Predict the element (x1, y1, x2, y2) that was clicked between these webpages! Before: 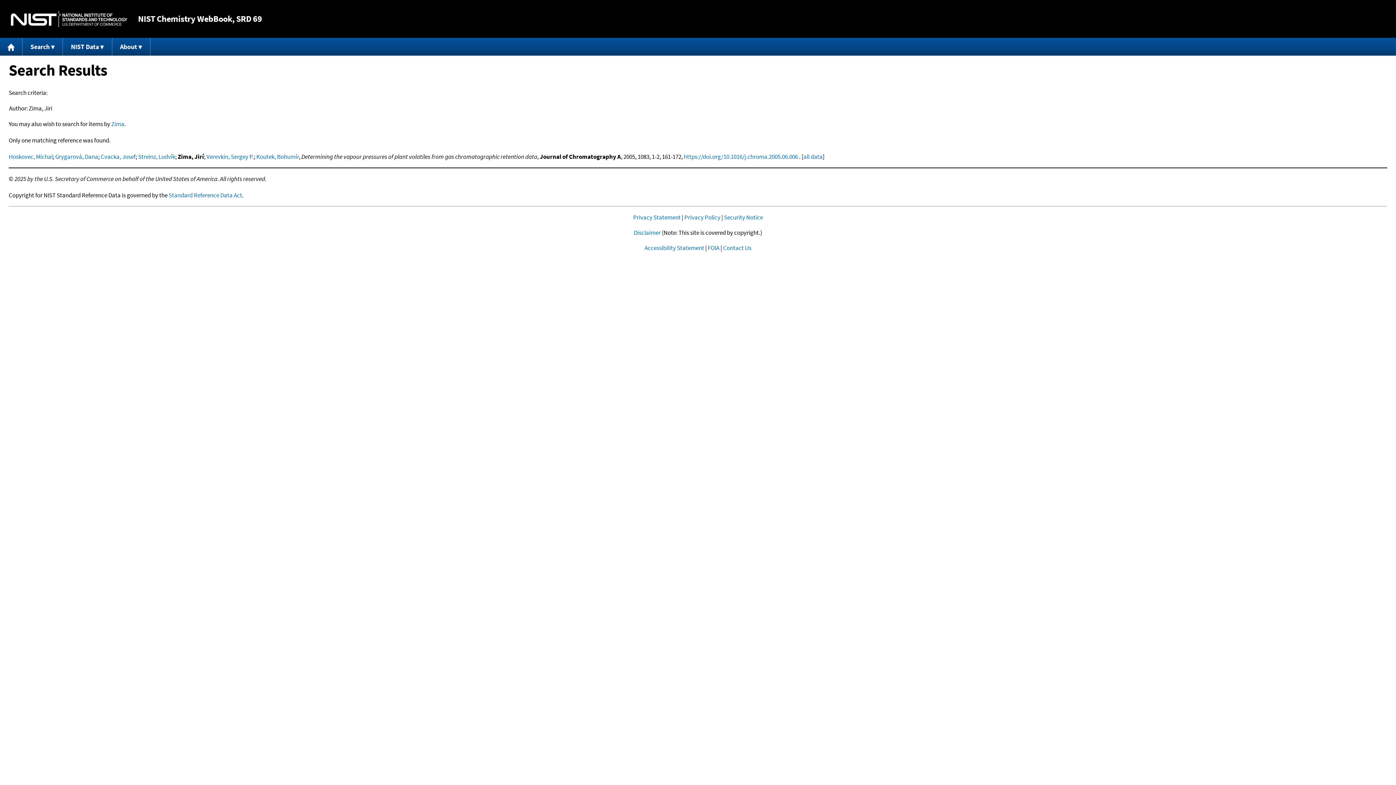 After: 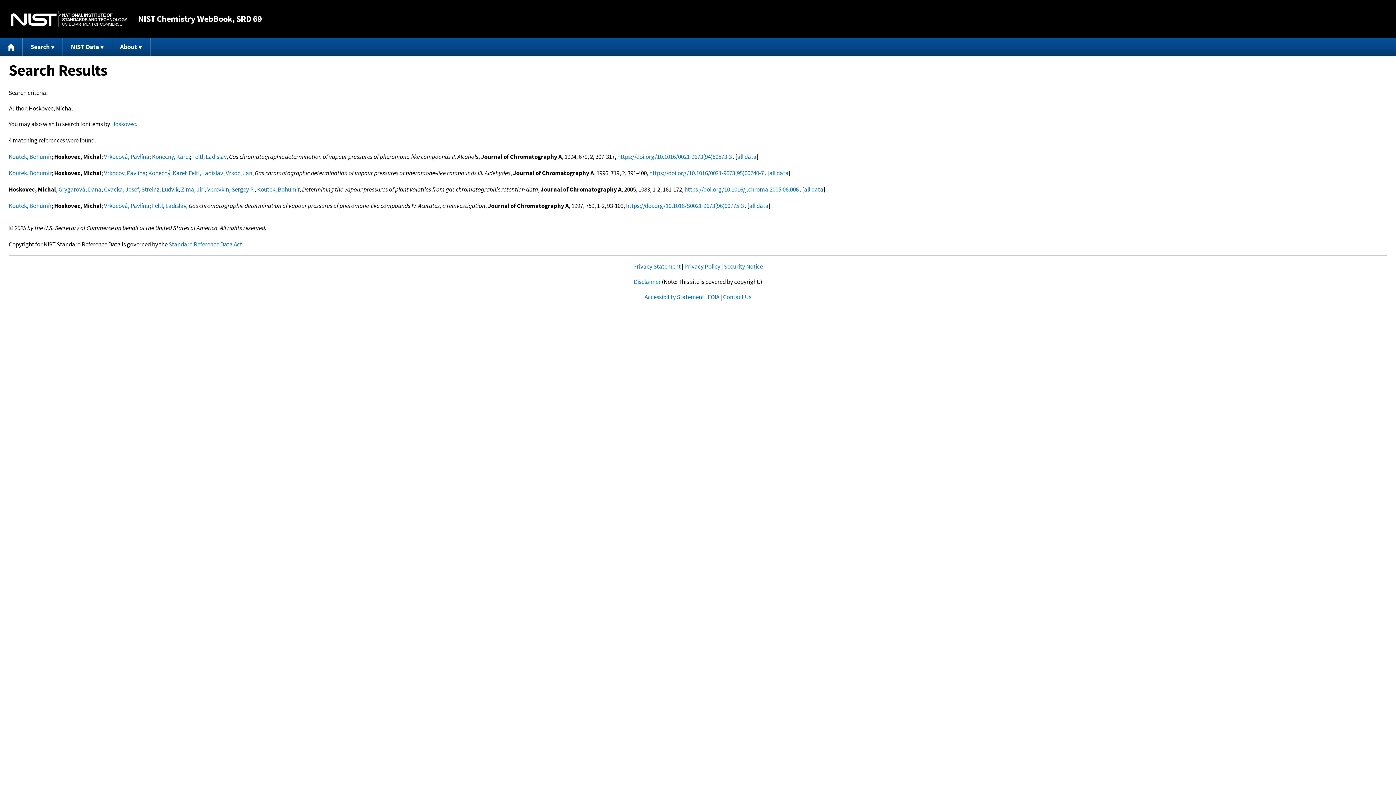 Action: bbox: (8, 152, 52, 160) label: Hoskovec, Michal